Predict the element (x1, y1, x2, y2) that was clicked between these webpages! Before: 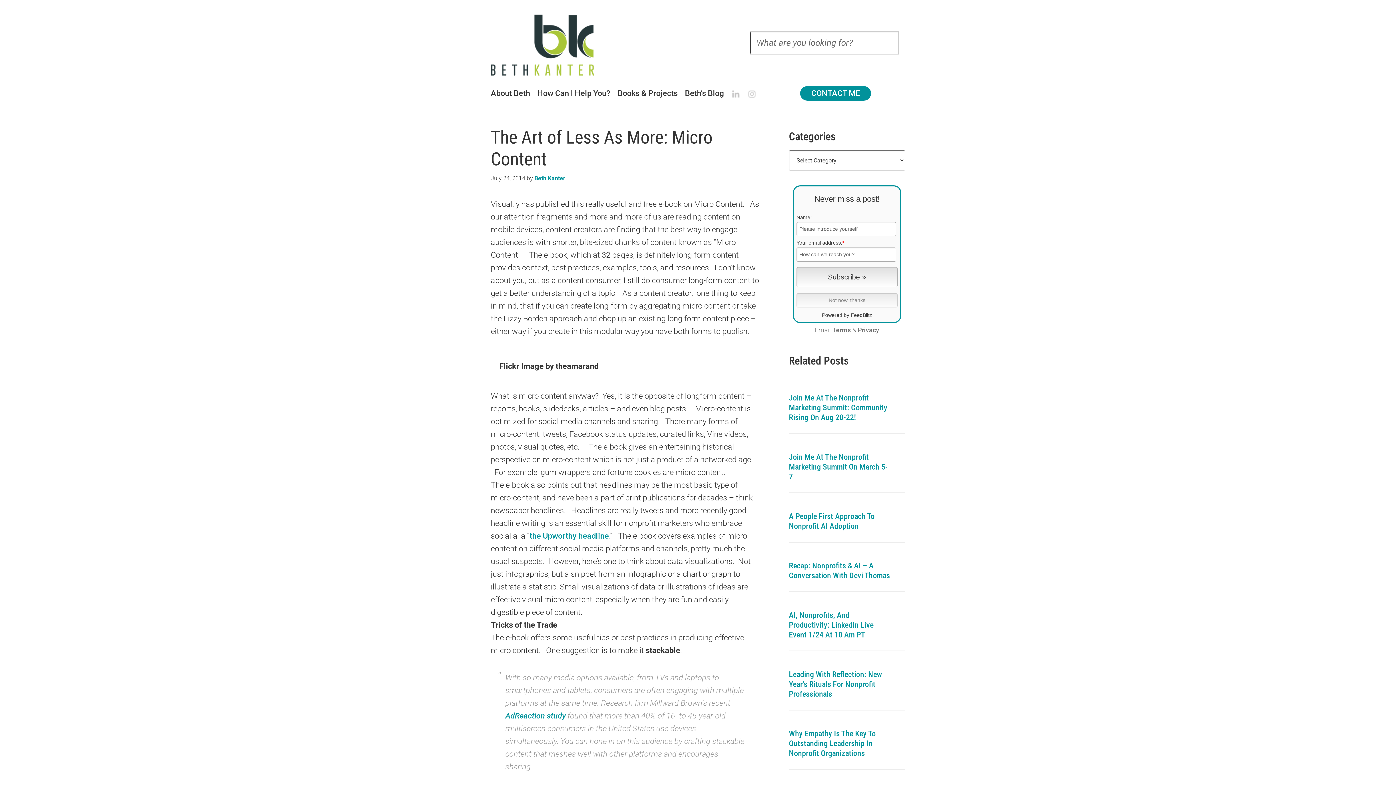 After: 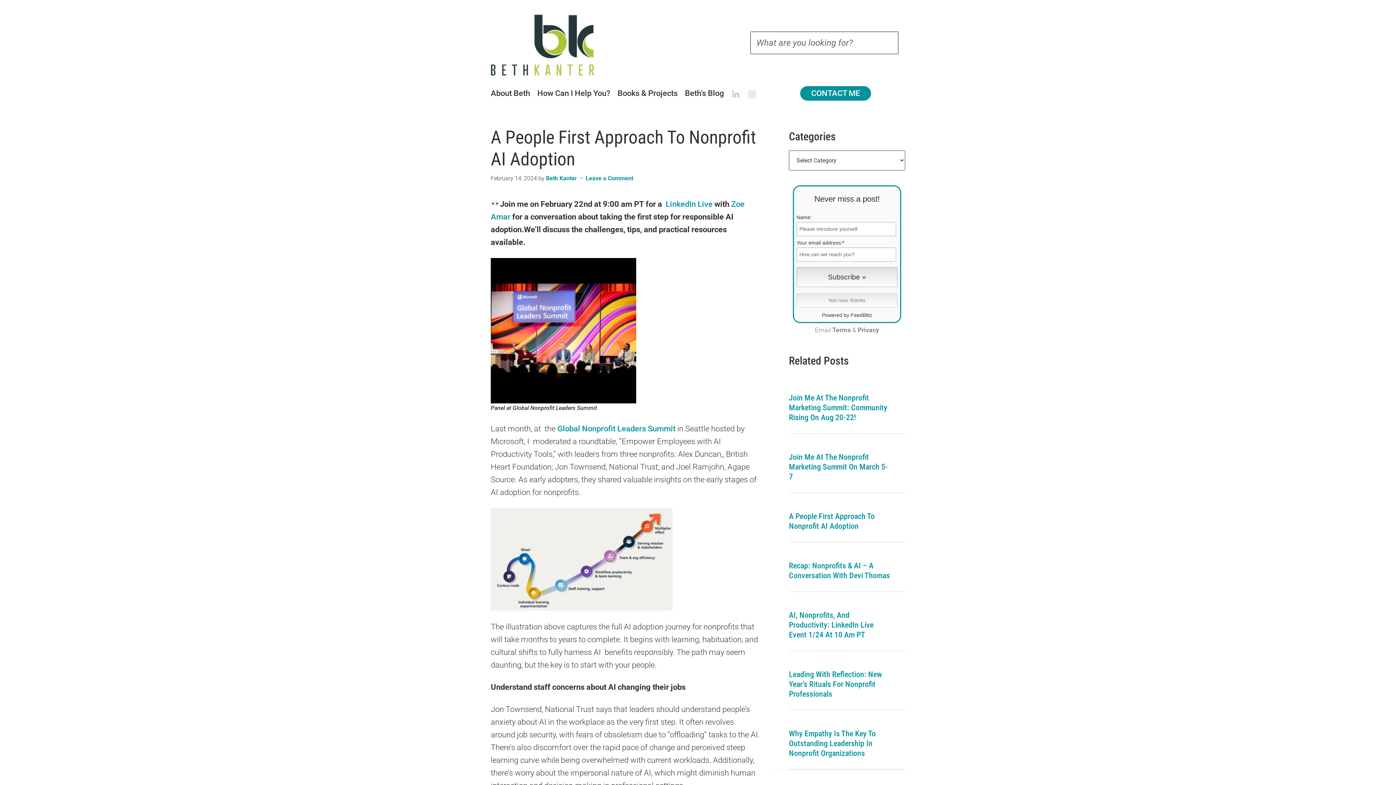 Action: label: A People First Approach To Nonprofit AI Adoption bbox: (789, 511, 890, 531)